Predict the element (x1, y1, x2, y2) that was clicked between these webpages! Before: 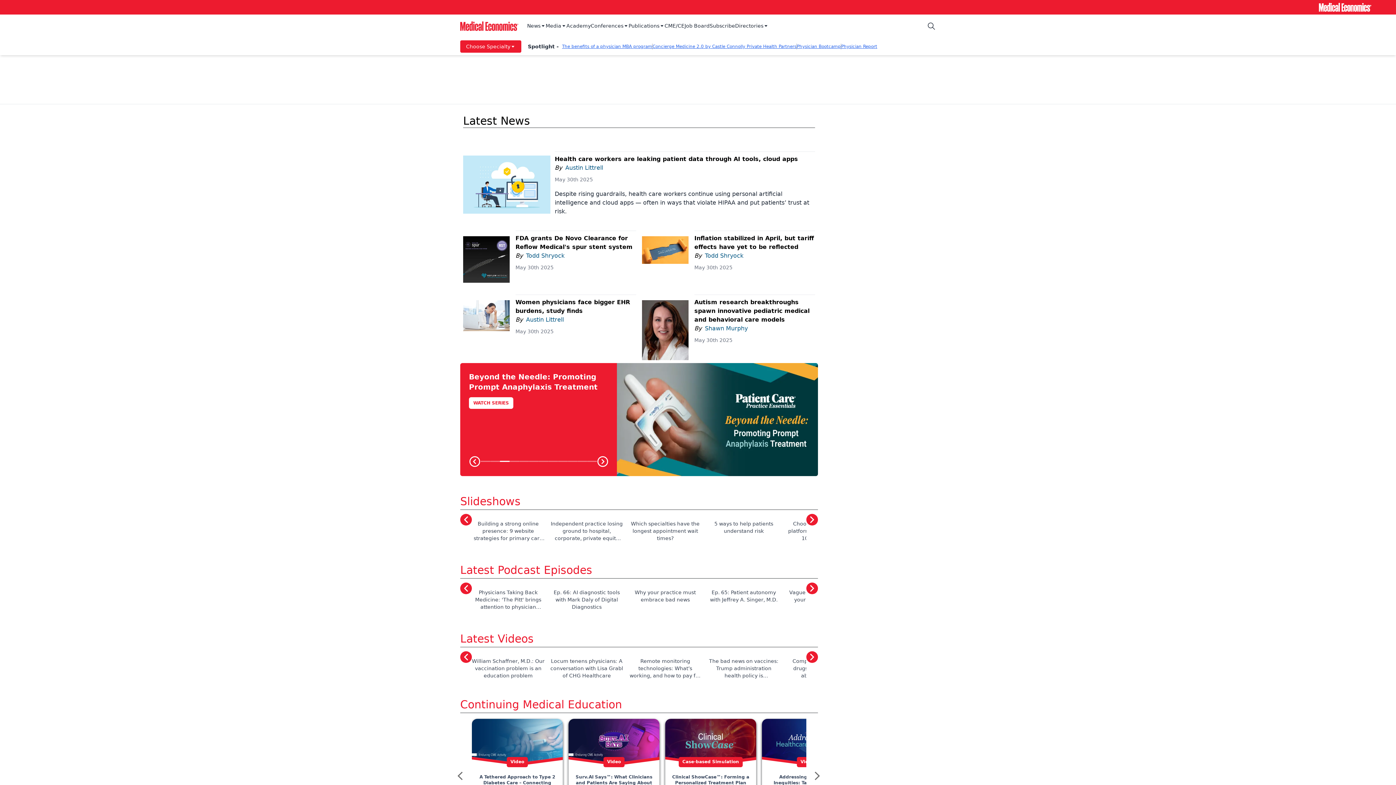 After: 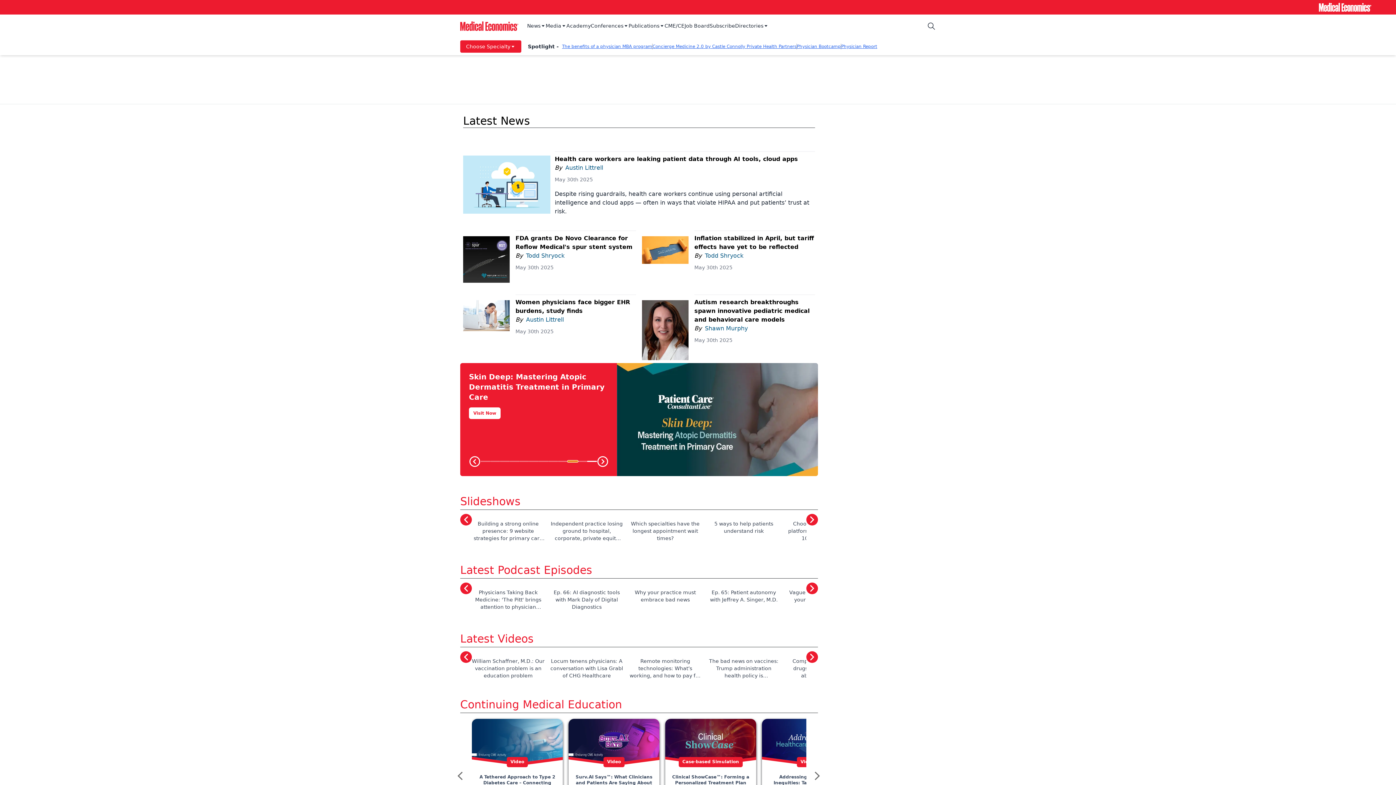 Action: bbox: (568, 461, 577, 462)